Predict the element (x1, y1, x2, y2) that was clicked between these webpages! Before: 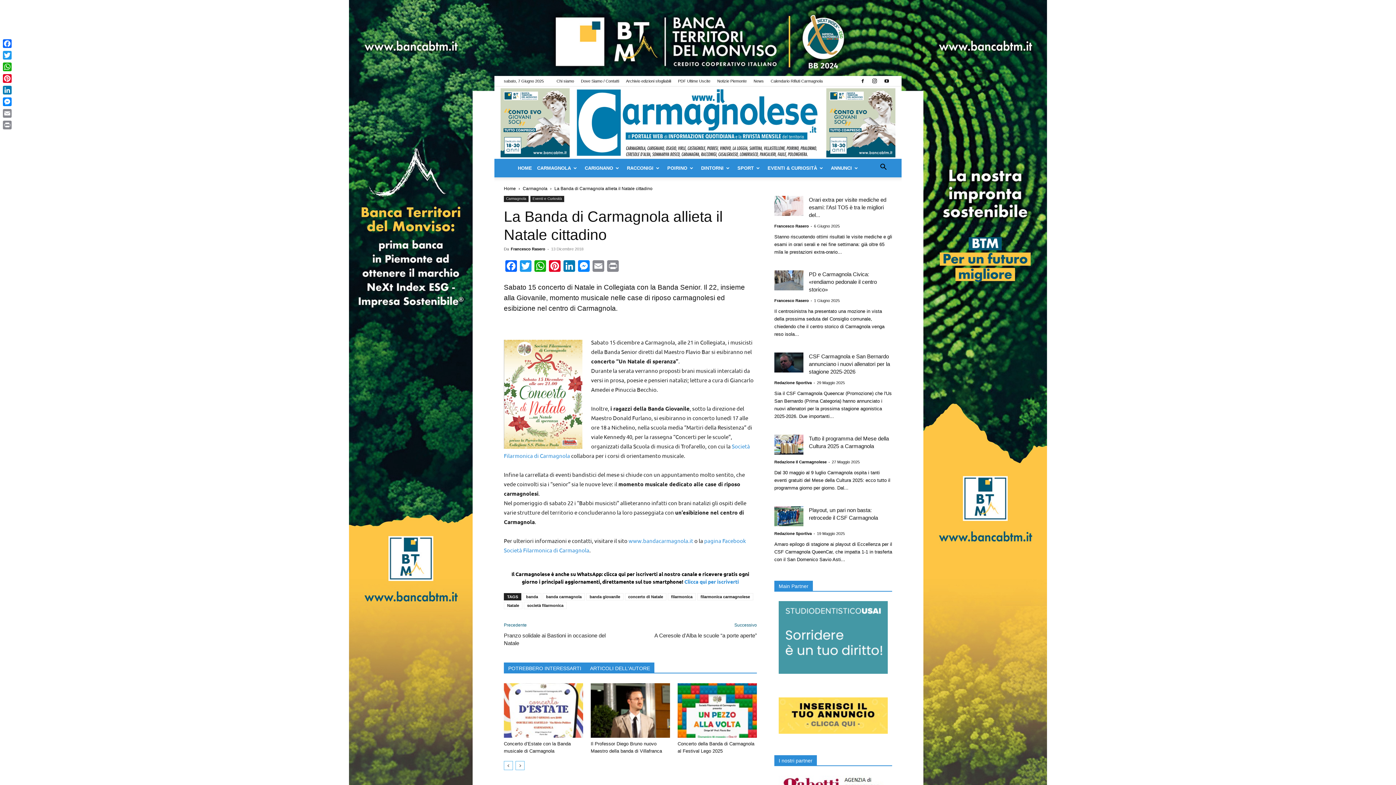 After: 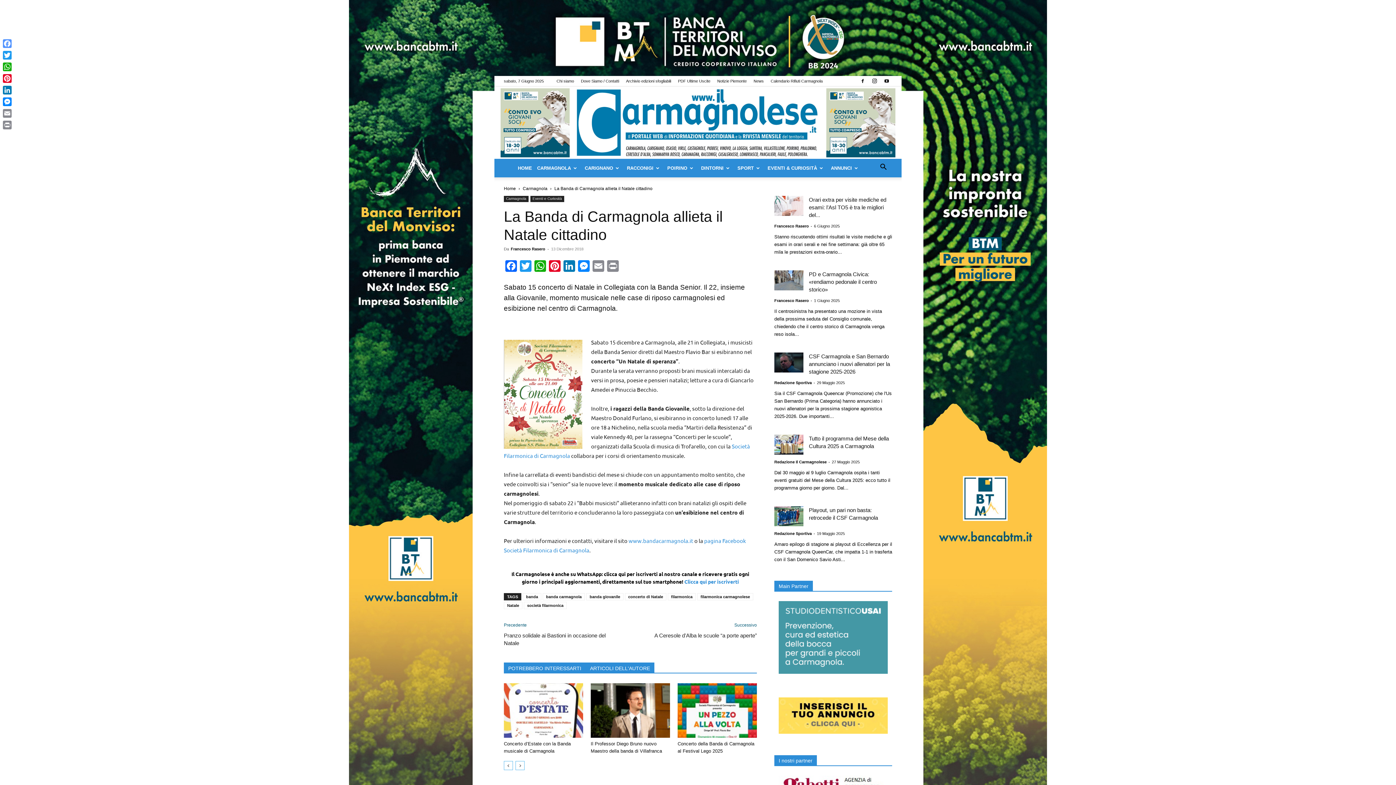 Action: label: Facebook bbox: (1, 37, 13, 49)